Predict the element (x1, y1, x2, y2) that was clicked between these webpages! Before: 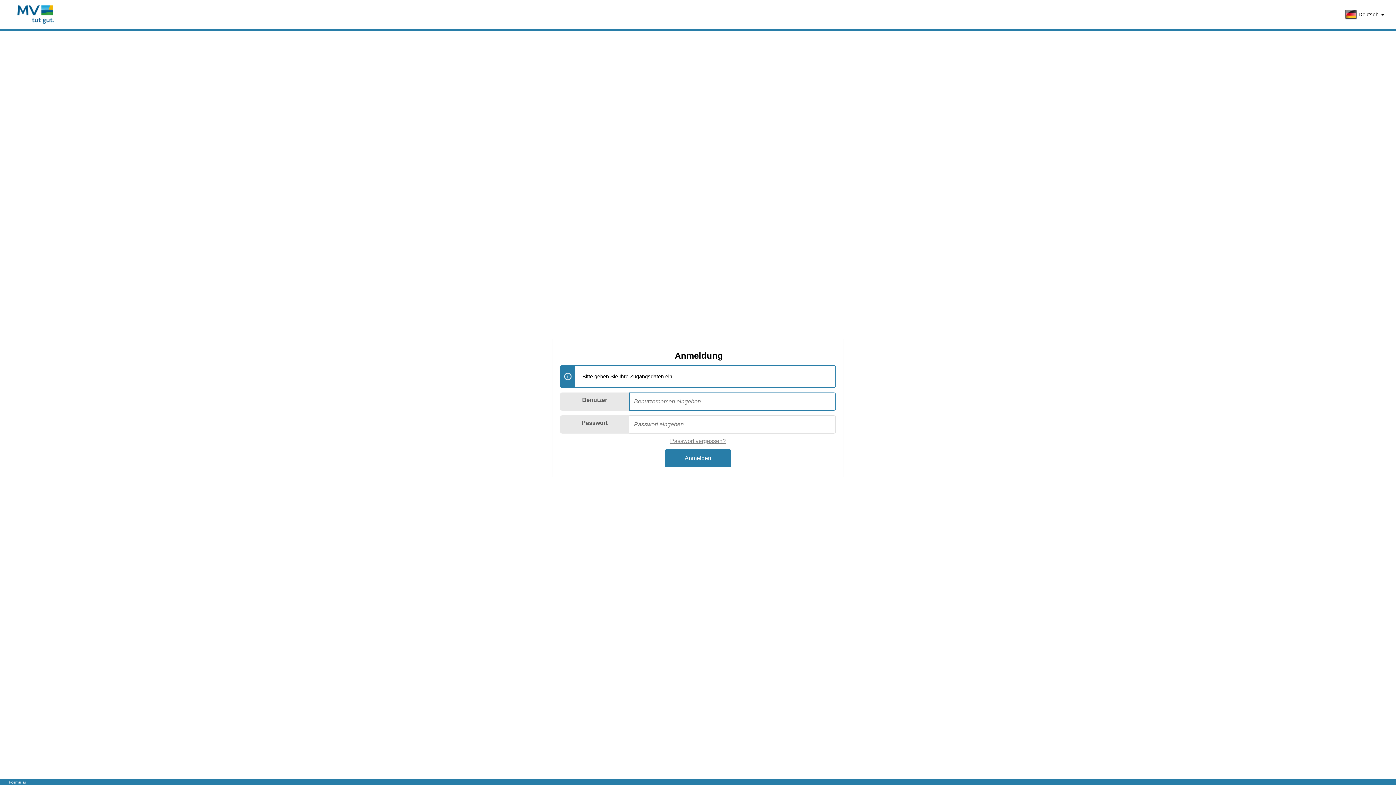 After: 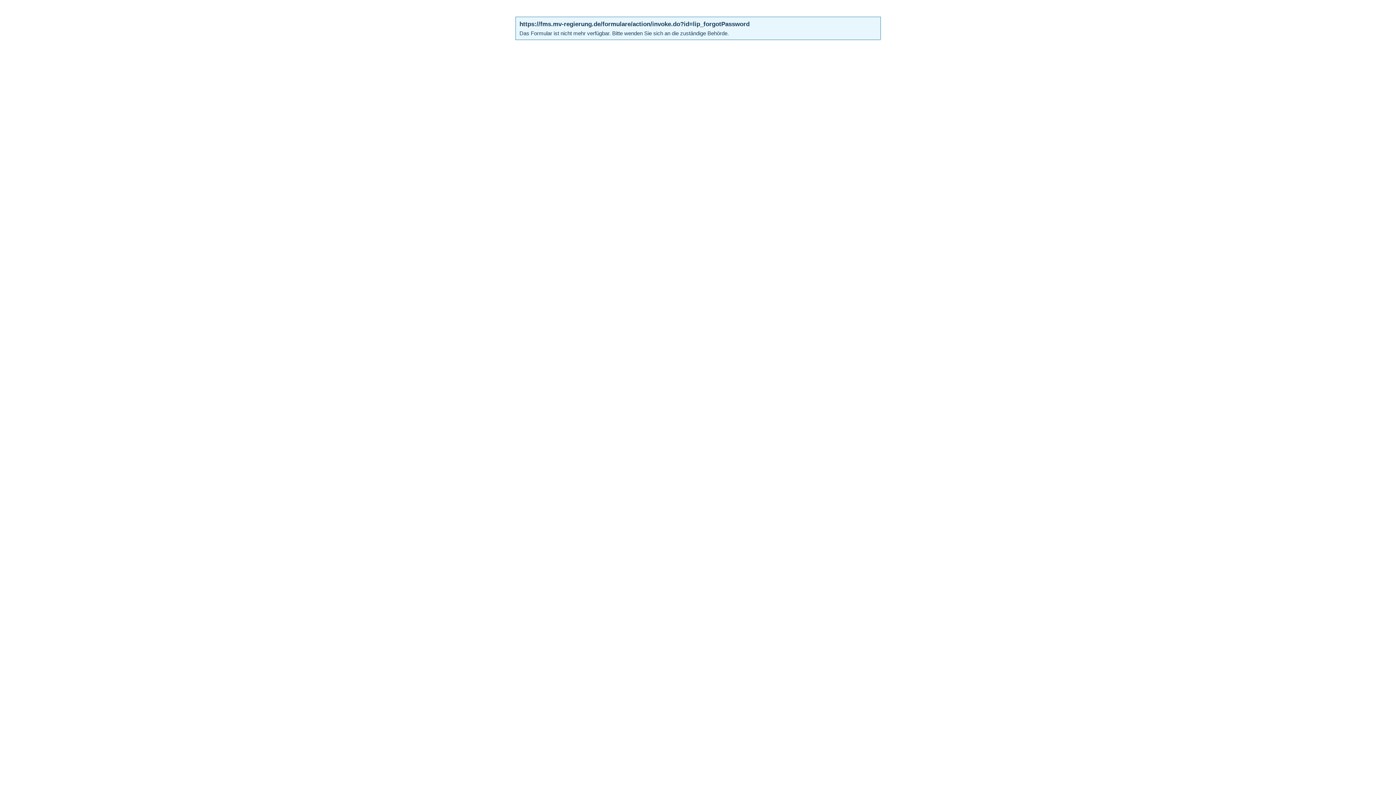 Action: label: Passwort vergessen? bbox: (670, 438, 726, 444)